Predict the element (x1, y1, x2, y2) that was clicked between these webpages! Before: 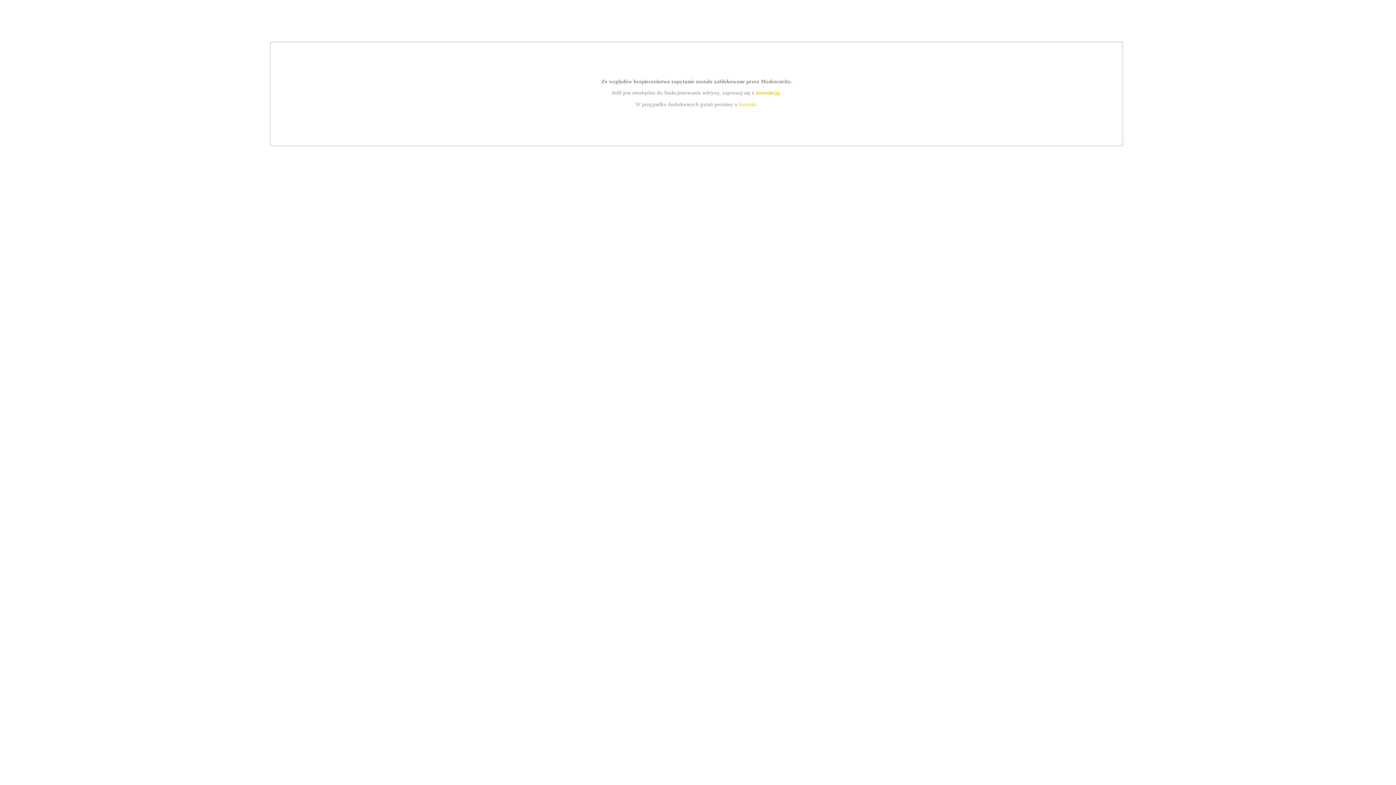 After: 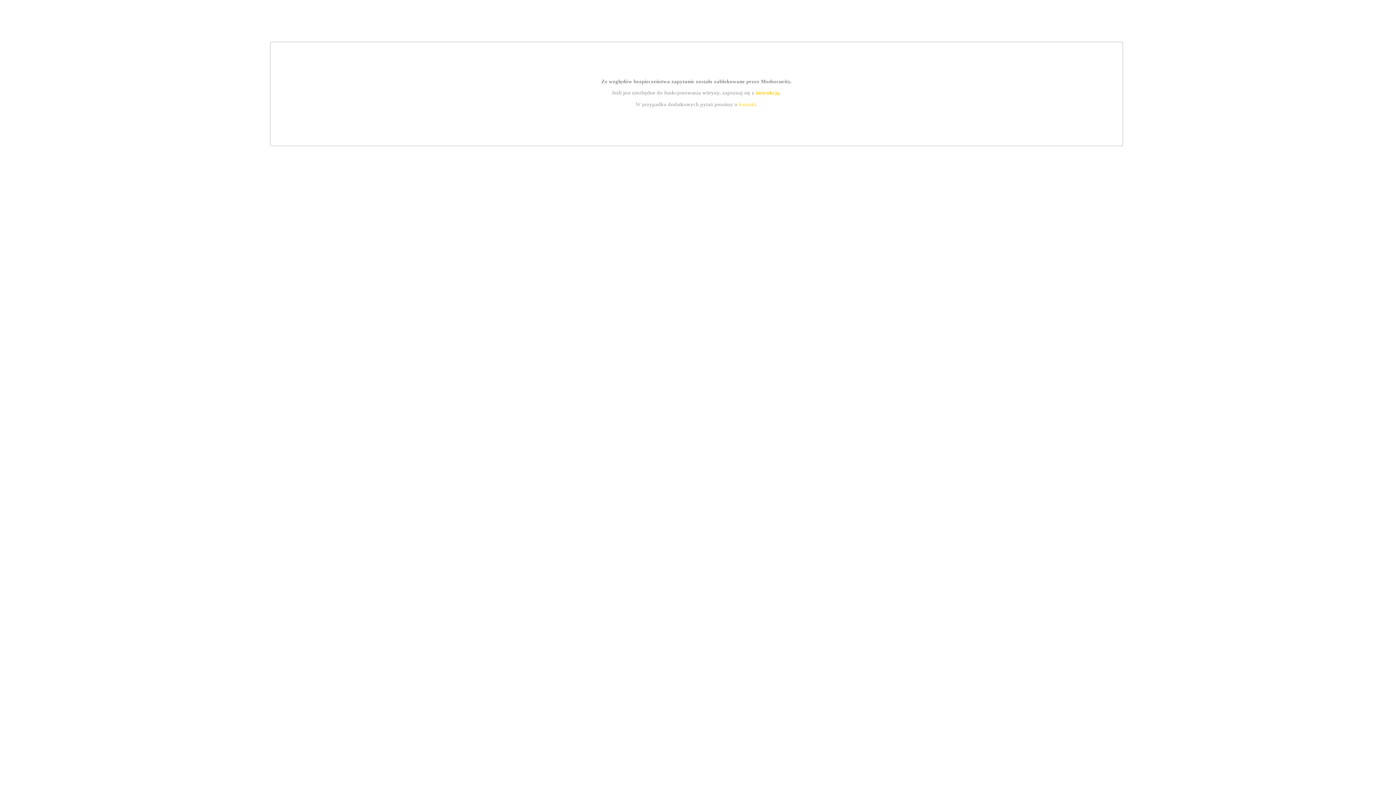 Action: label: kontakt bbox: (739, 101, 756, 107)